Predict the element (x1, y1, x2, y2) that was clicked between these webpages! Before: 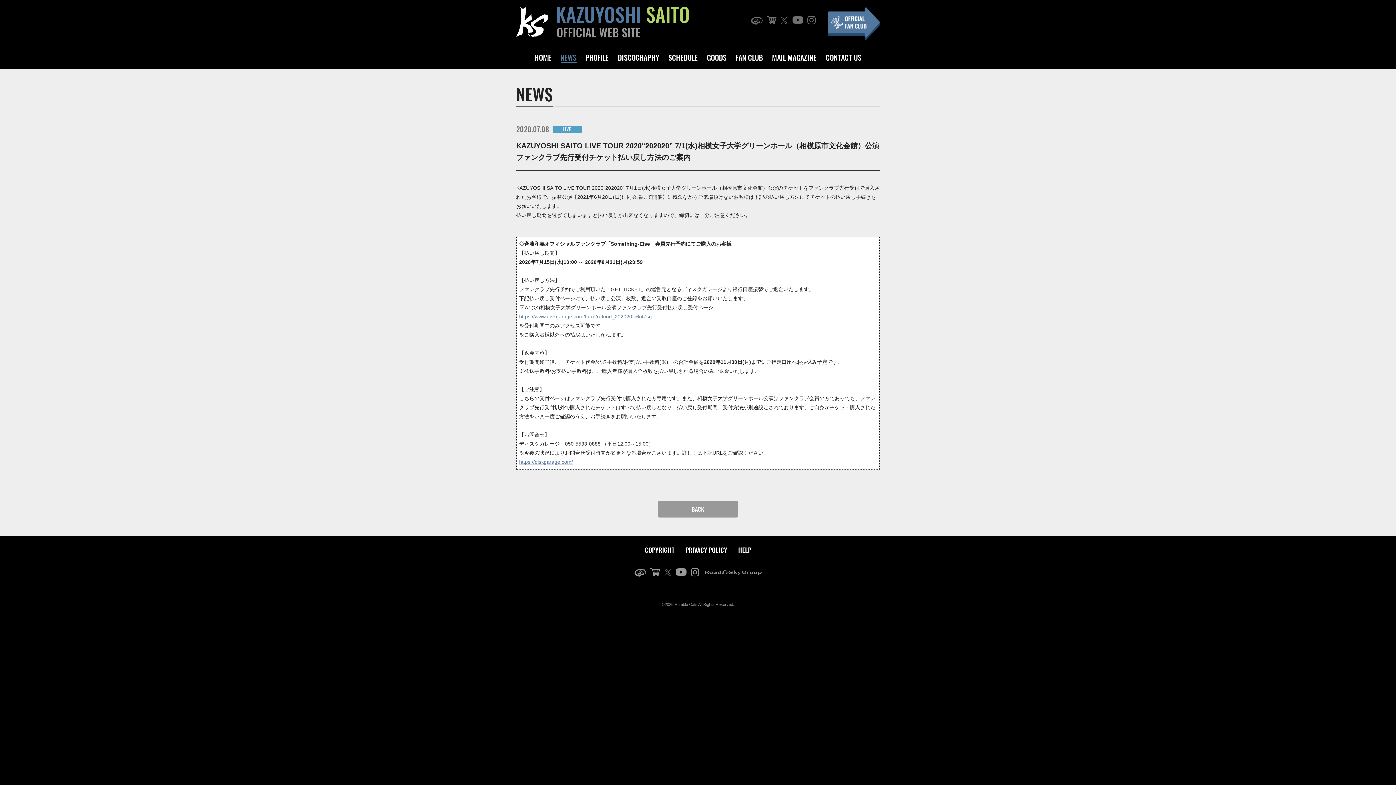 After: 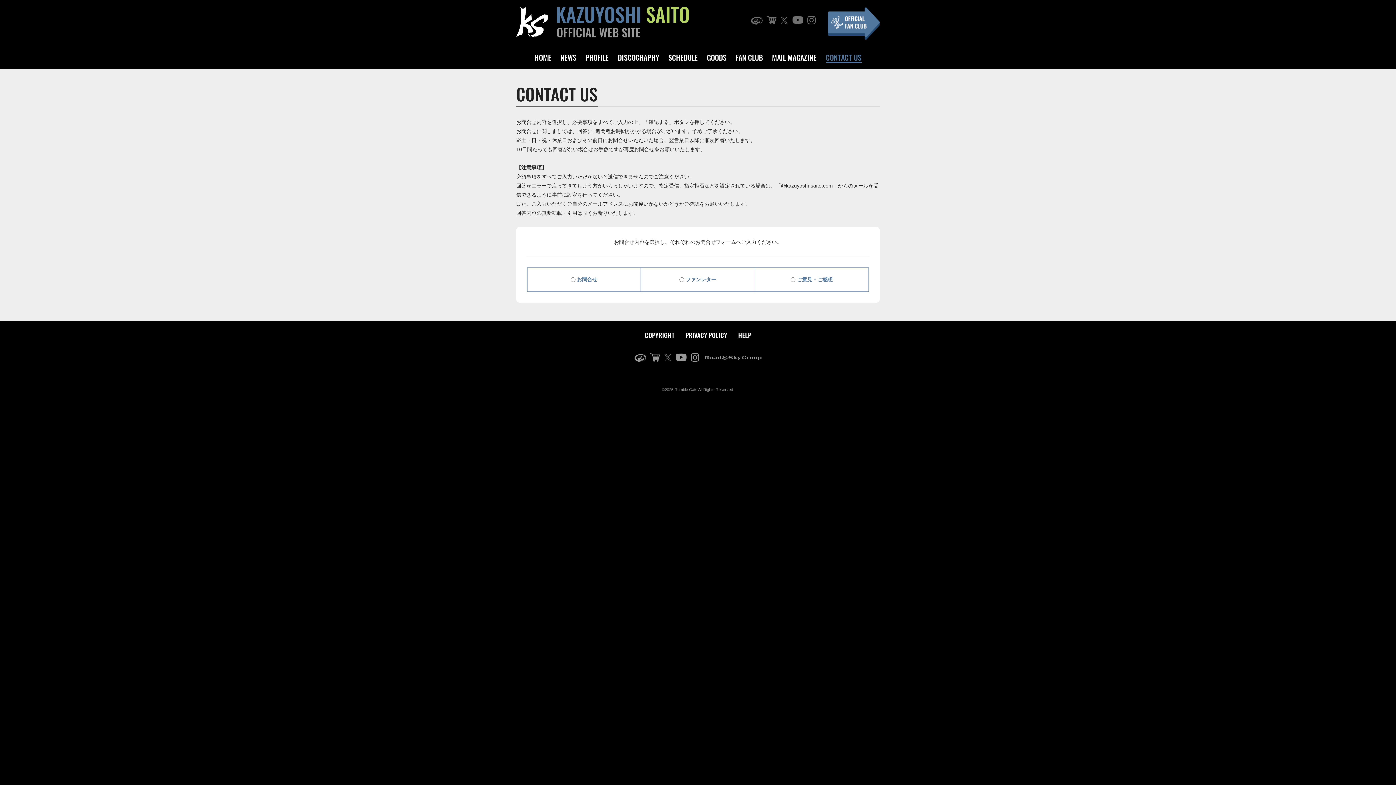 Action: label: CONTACT US bbox: (826, 52, 861, 62)